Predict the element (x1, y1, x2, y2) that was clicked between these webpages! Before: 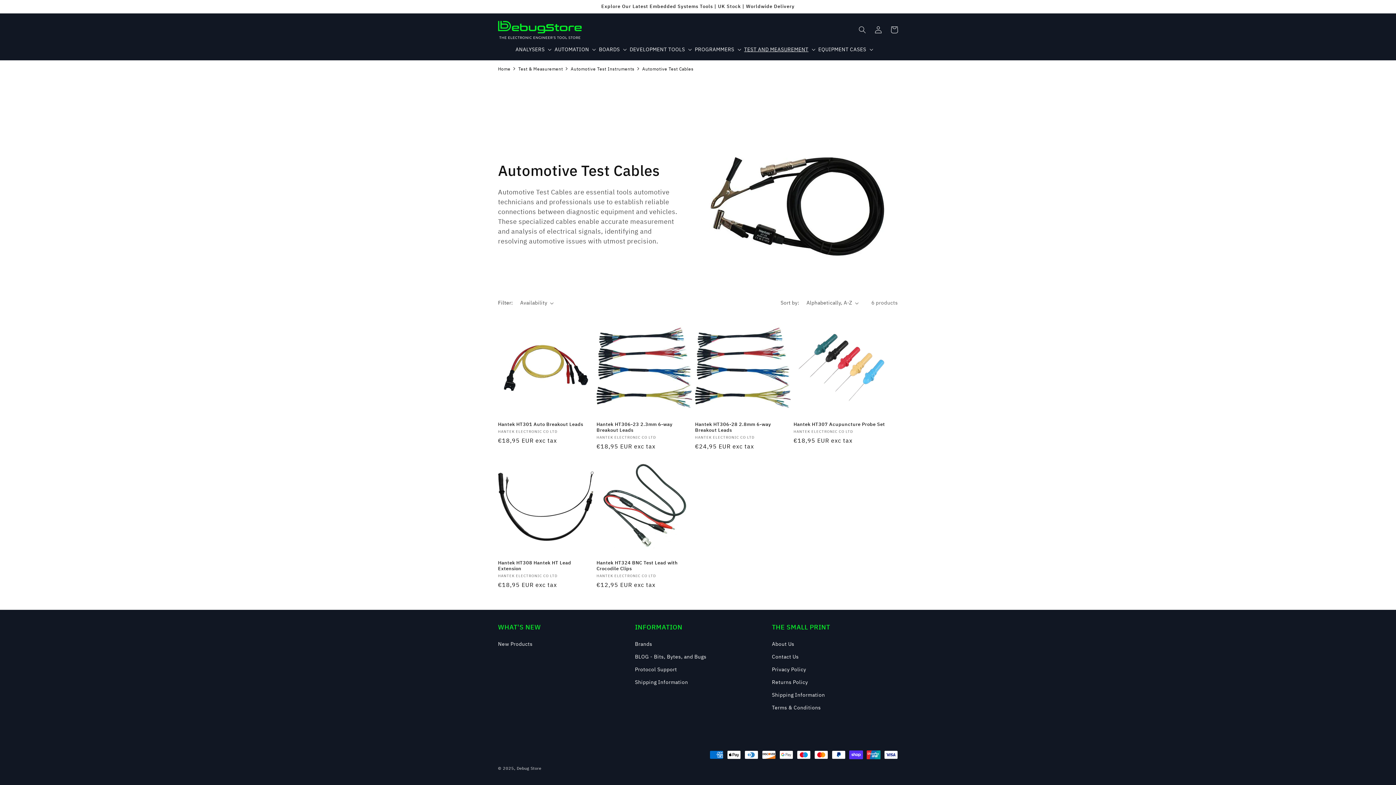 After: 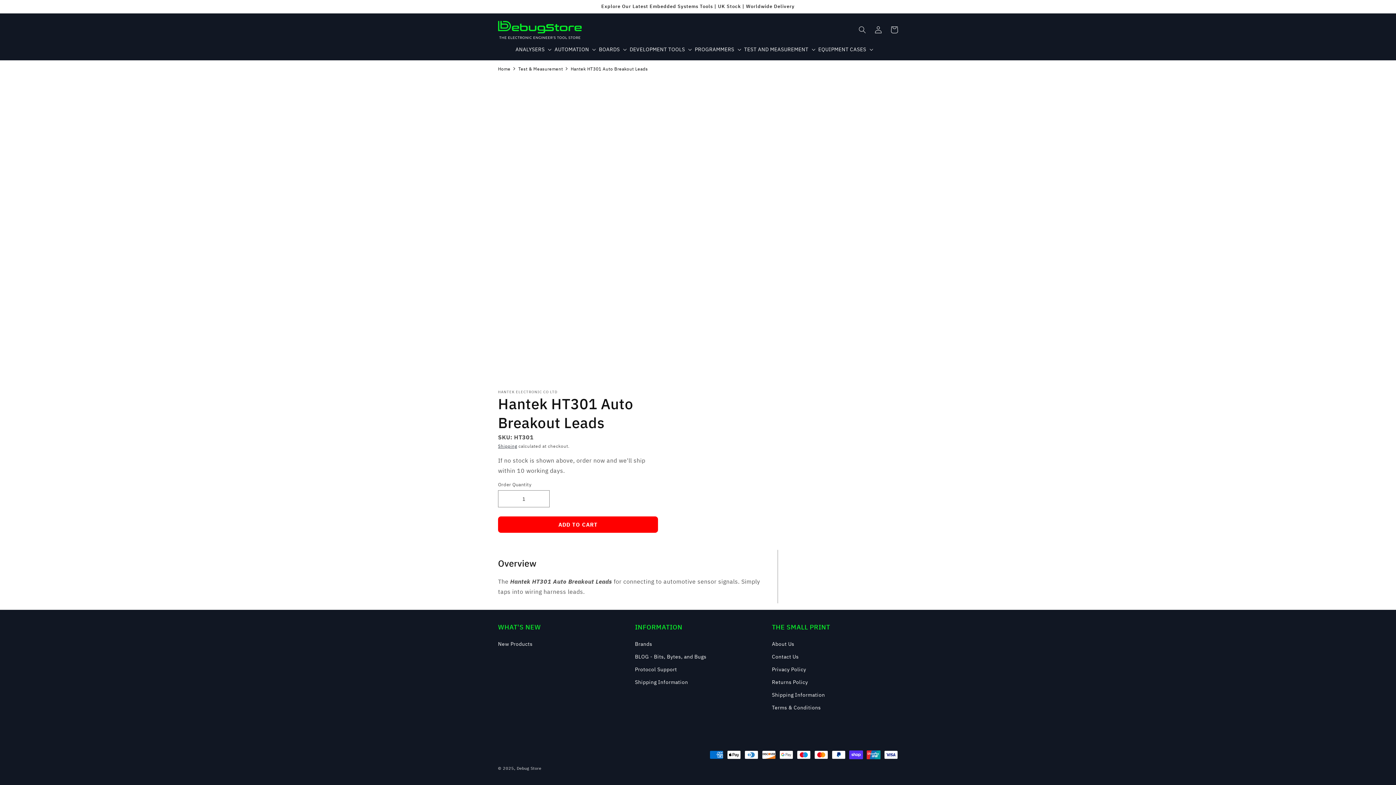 Action: label: Hantek HT301 Auto Breakout Leads bbox: (498, 421, 593, 427)